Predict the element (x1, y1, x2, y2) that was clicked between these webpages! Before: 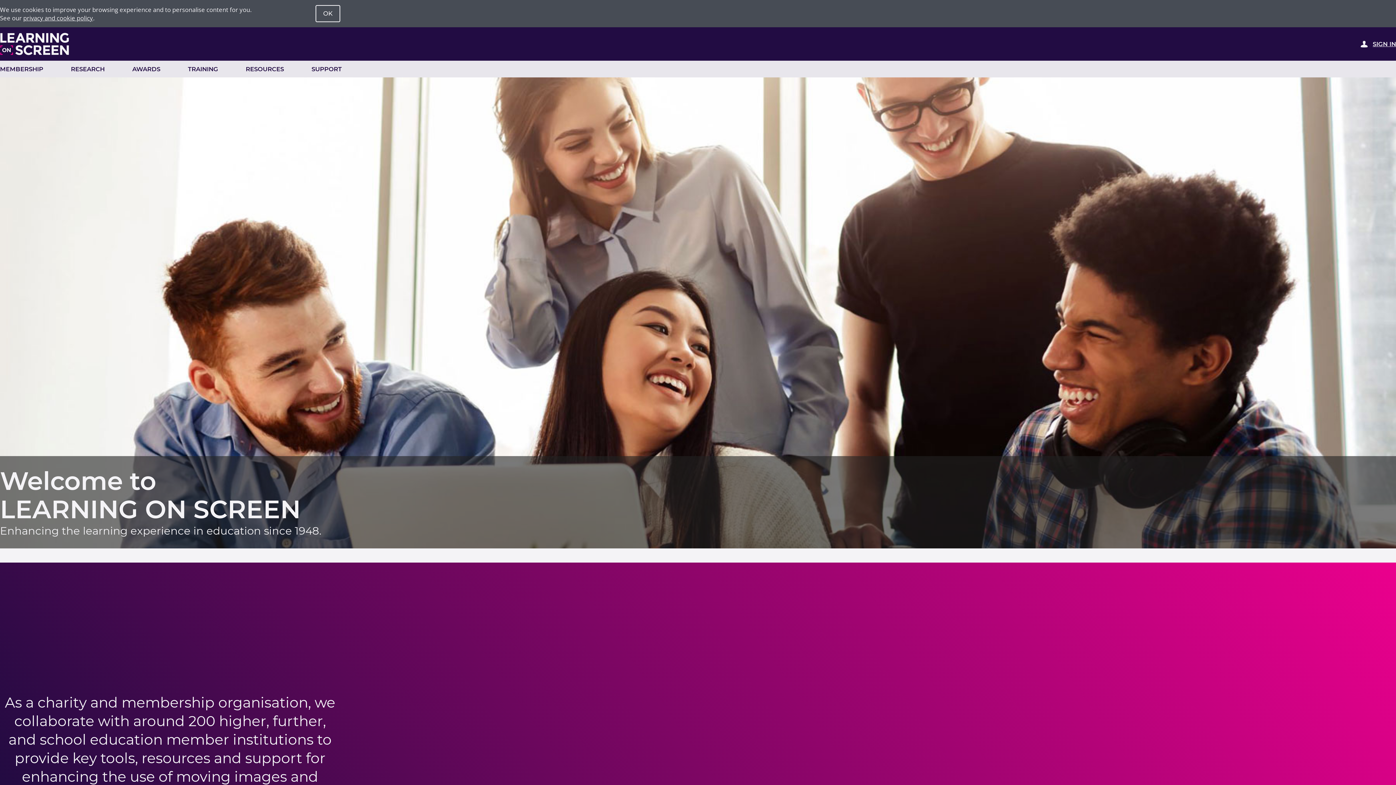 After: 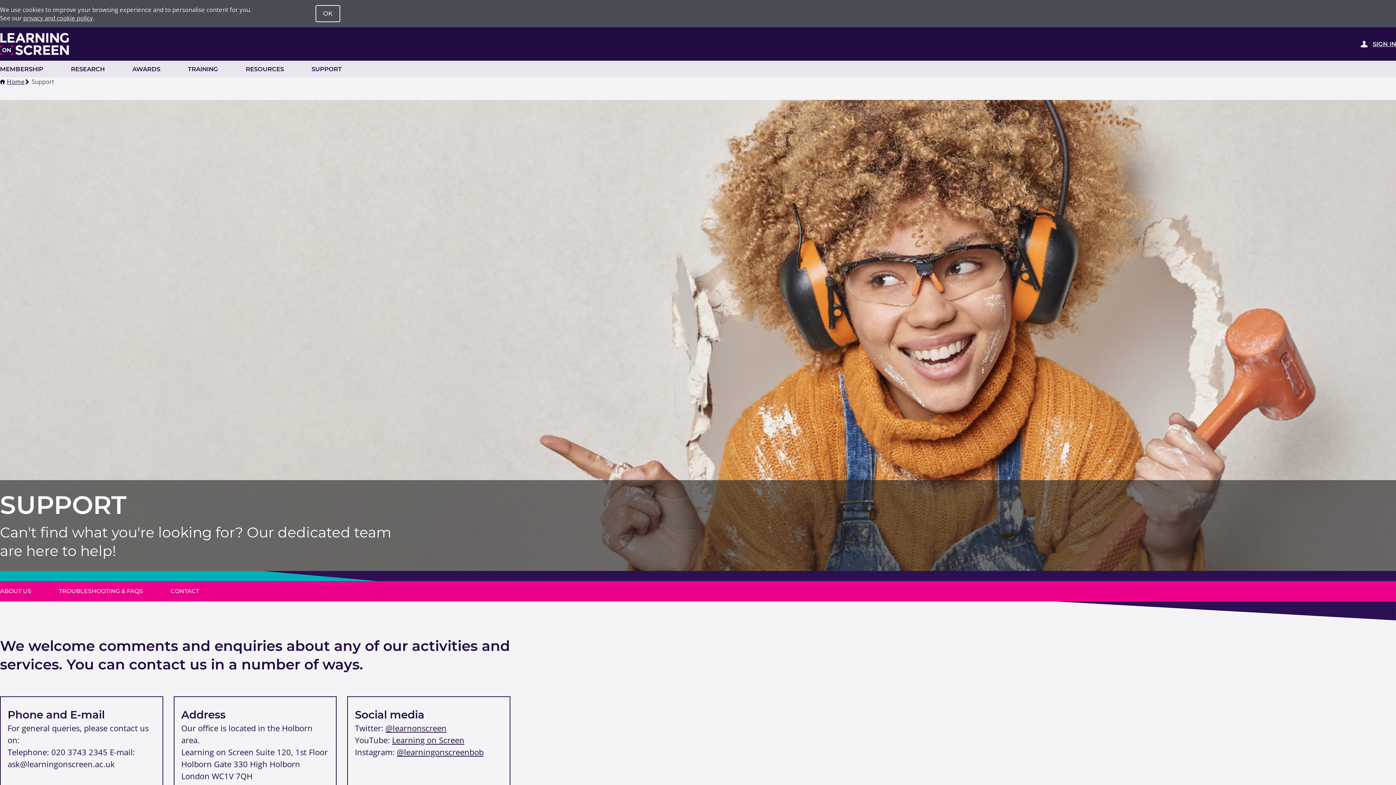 Action: bbox: (311, 60, 341, 77) label: SUPPORT